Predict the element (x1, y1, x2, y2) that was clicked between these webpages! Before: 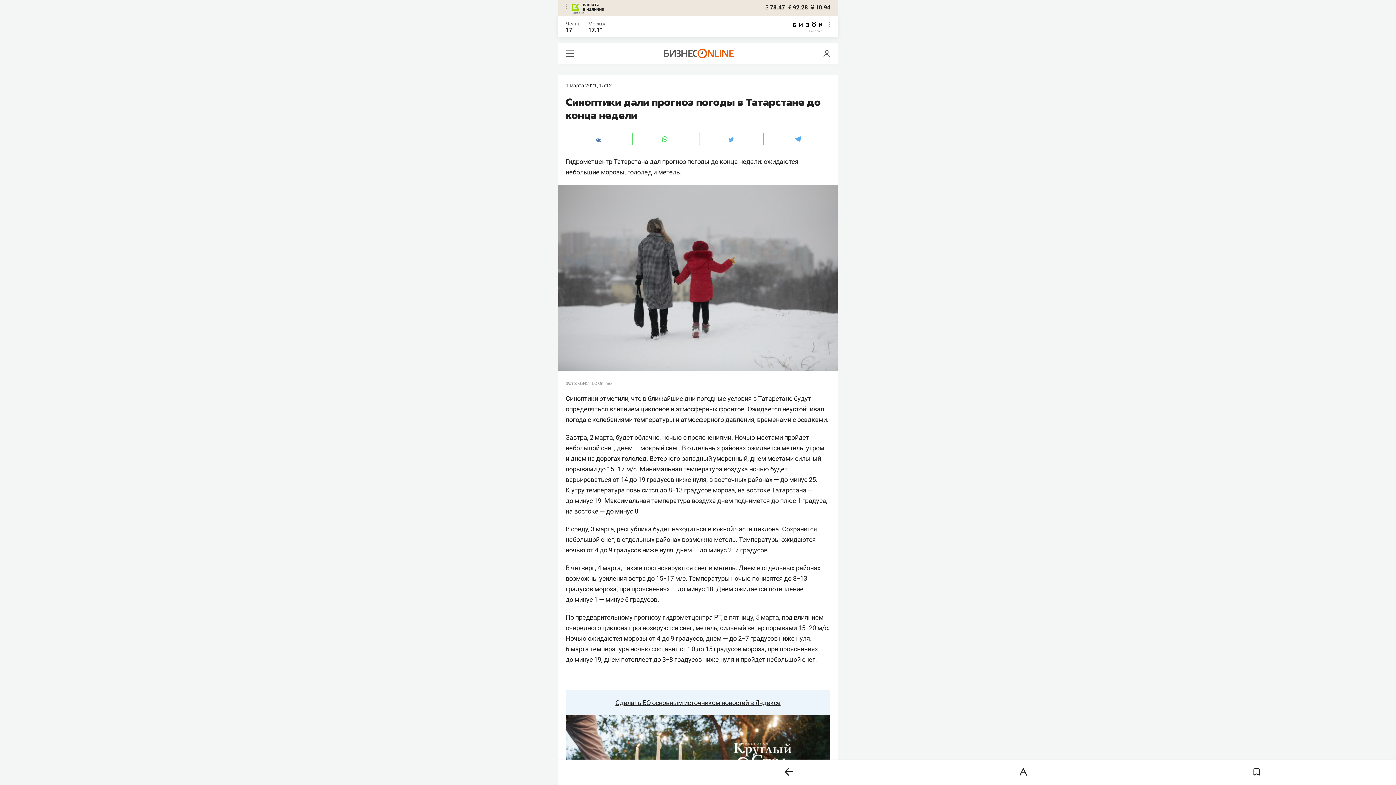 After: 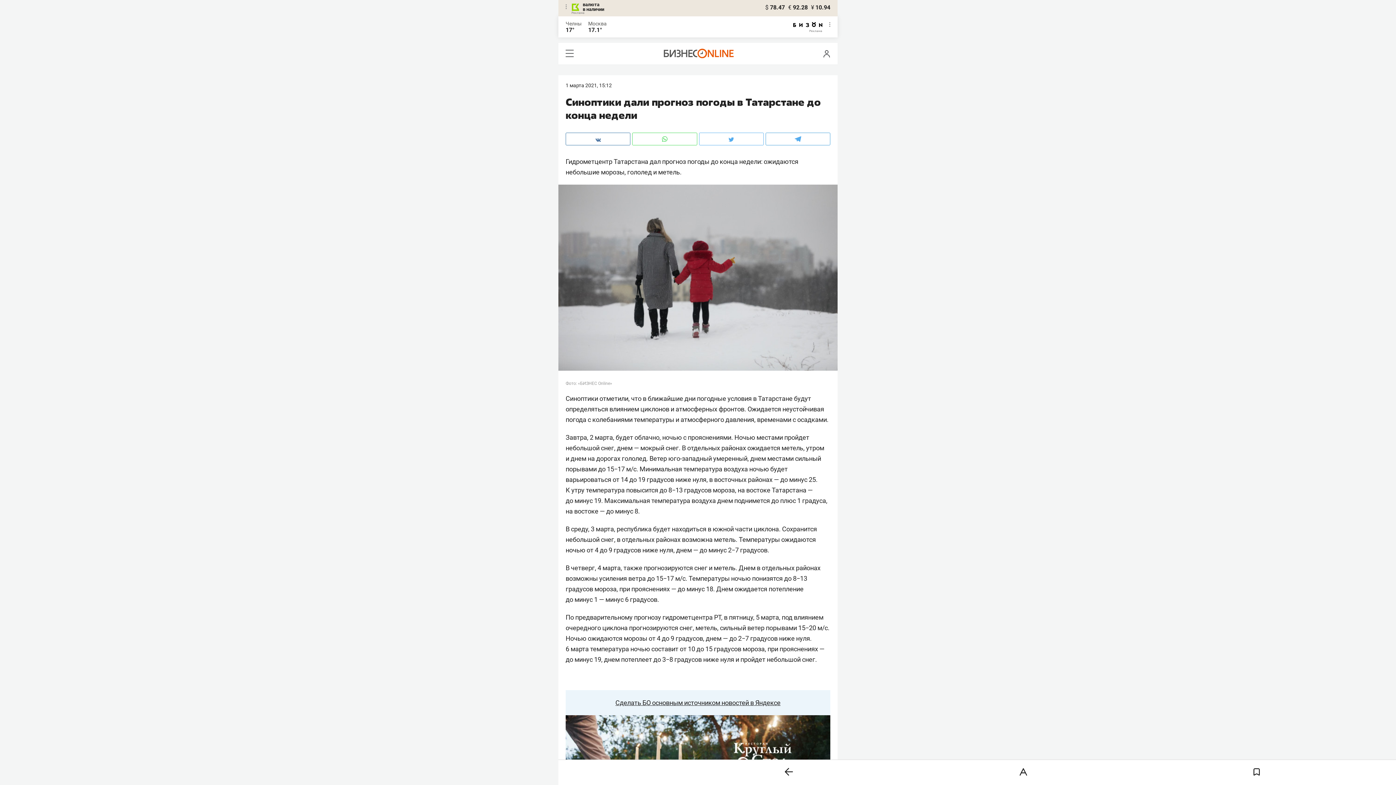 Action: bbox: (793, 22, 822, 33)